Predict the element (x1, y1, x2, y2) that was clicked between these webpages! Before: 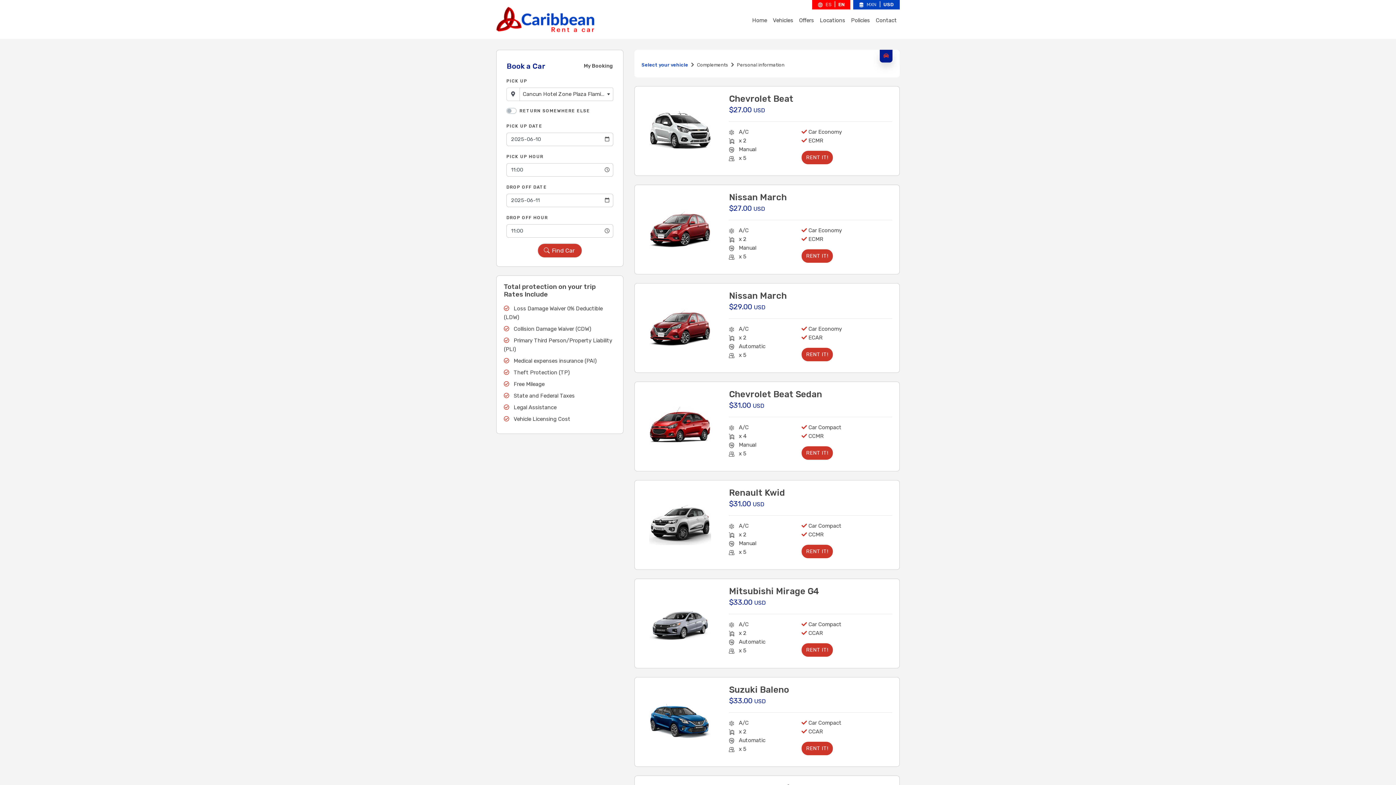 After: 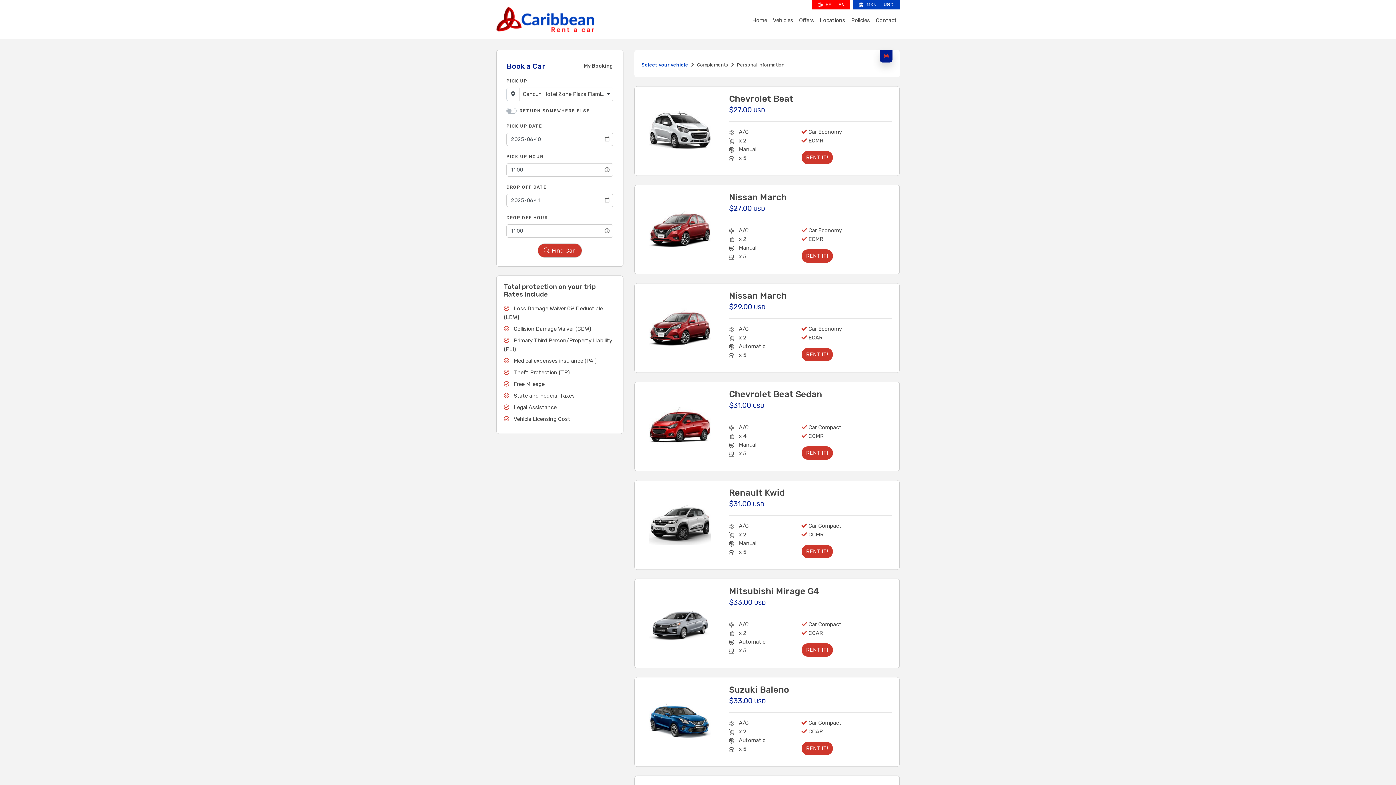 Action: label: EN bbox: (835, 0, 850, 9)